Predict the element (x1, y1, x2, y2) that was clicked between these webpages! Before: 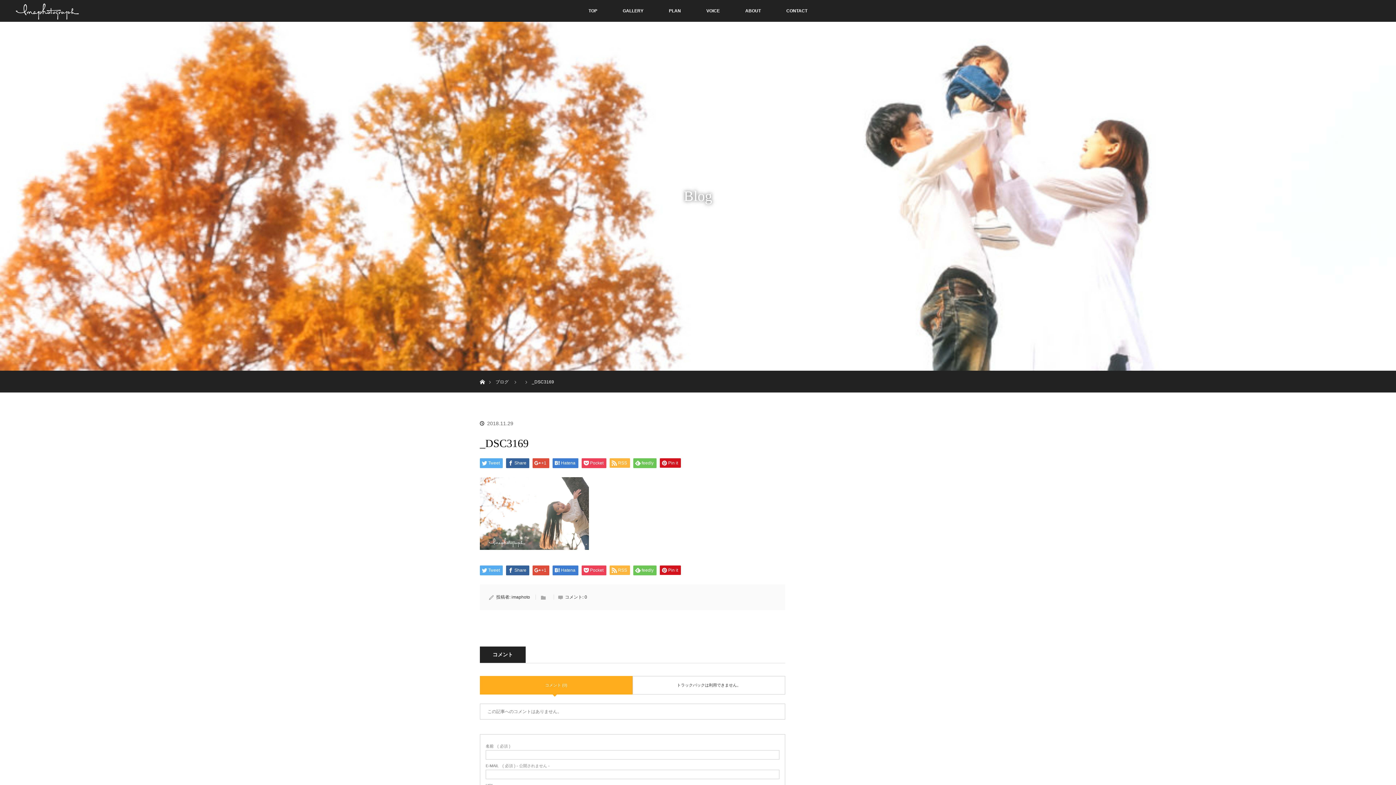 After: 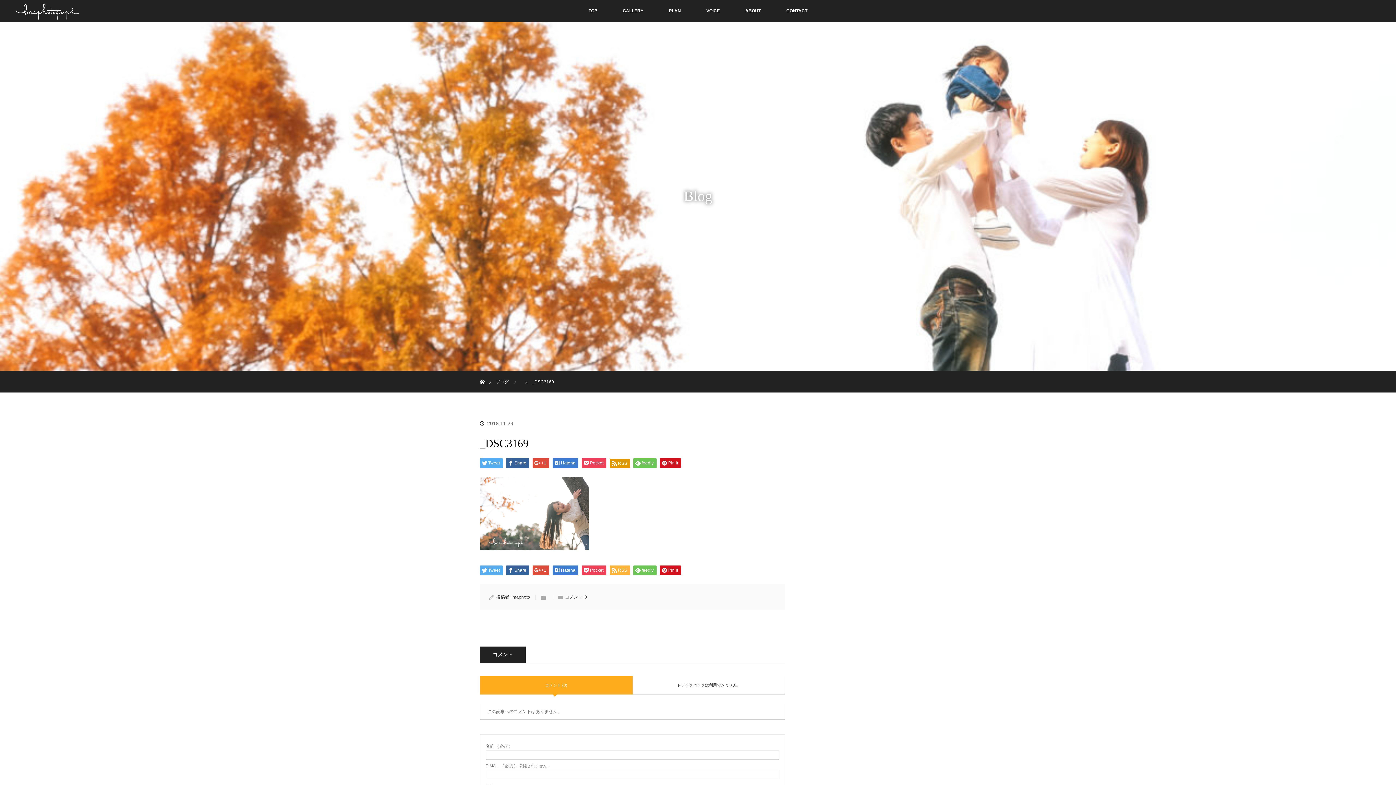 Action: label: RSS bbox: (609, 458, 630, 468)